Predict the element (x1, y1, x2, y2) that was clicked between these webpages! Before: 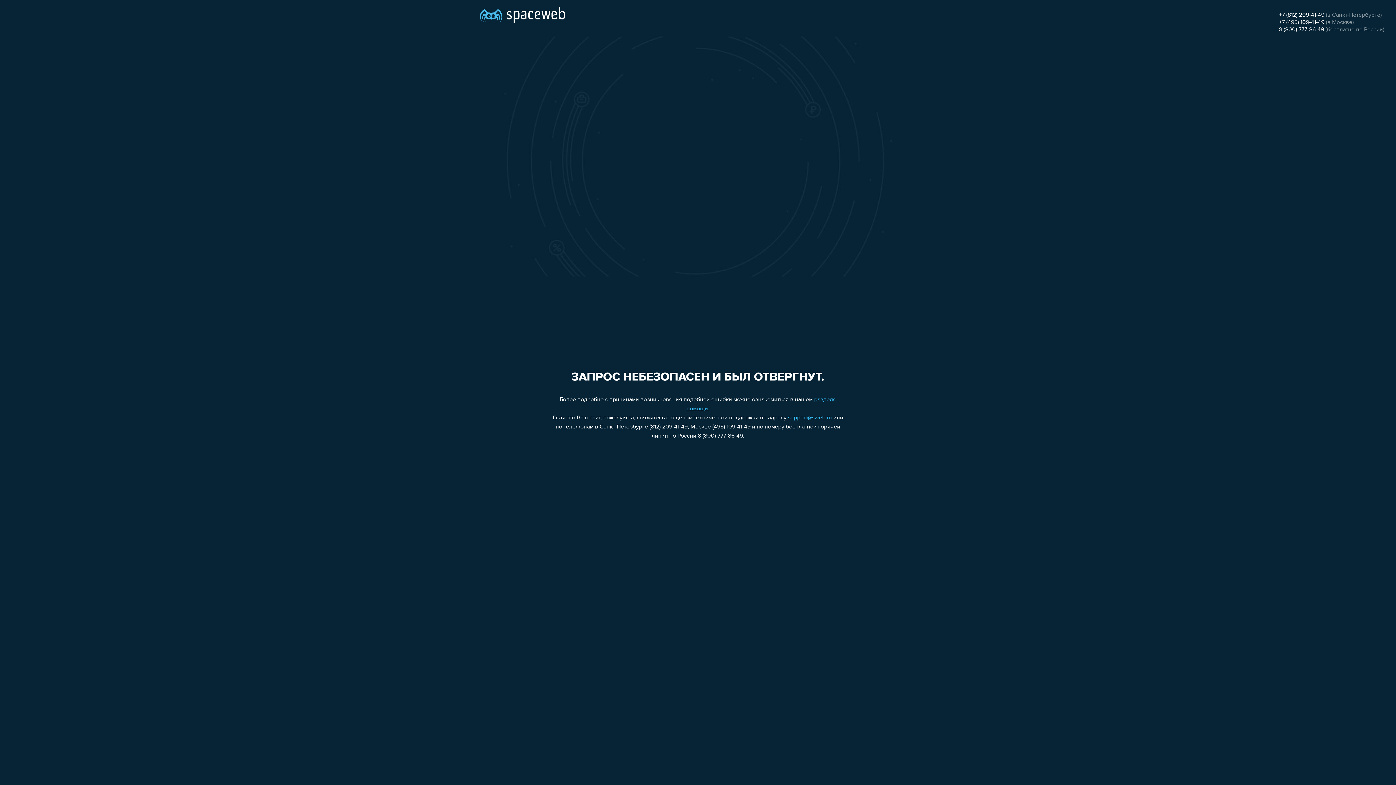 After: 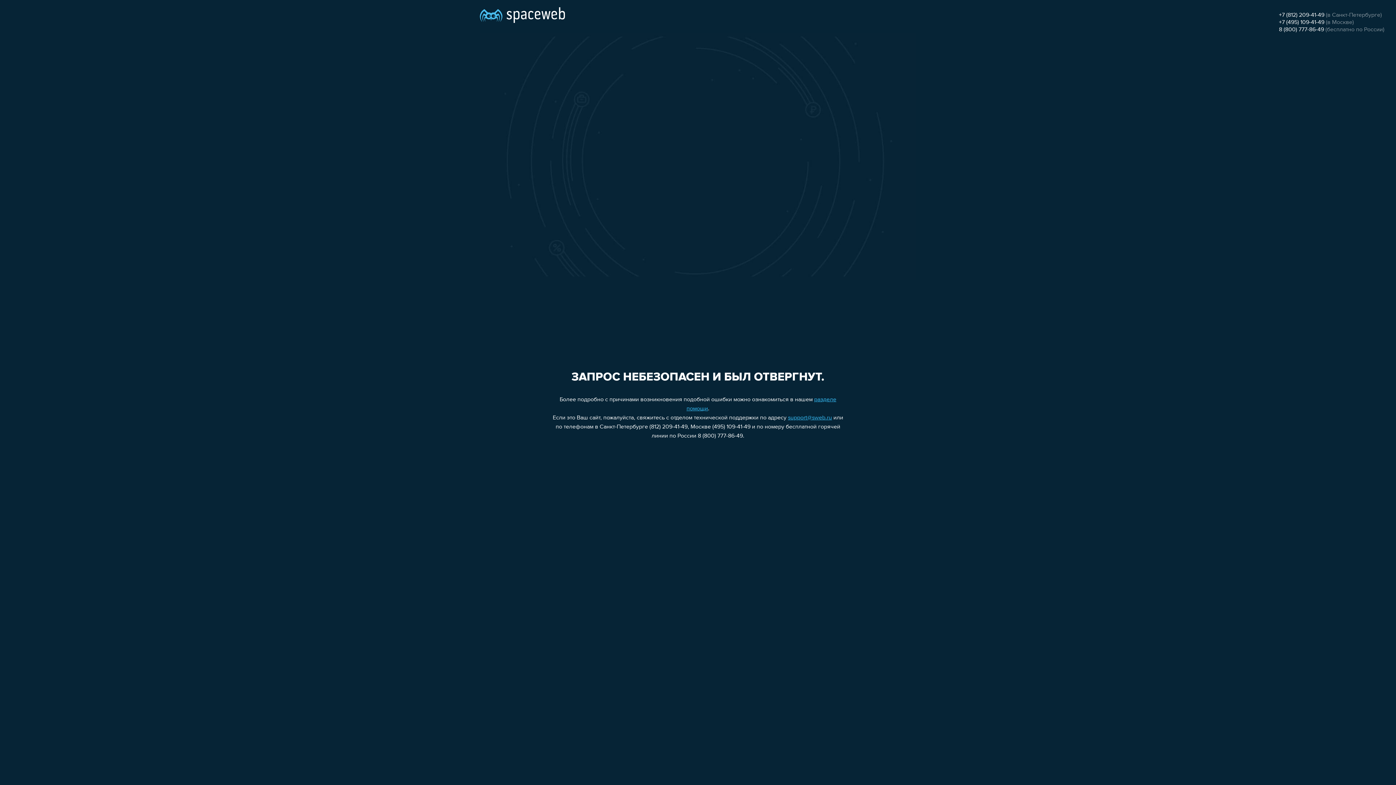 Action: label: support@sweb.ru bbox: (788, 415, 832, 421)